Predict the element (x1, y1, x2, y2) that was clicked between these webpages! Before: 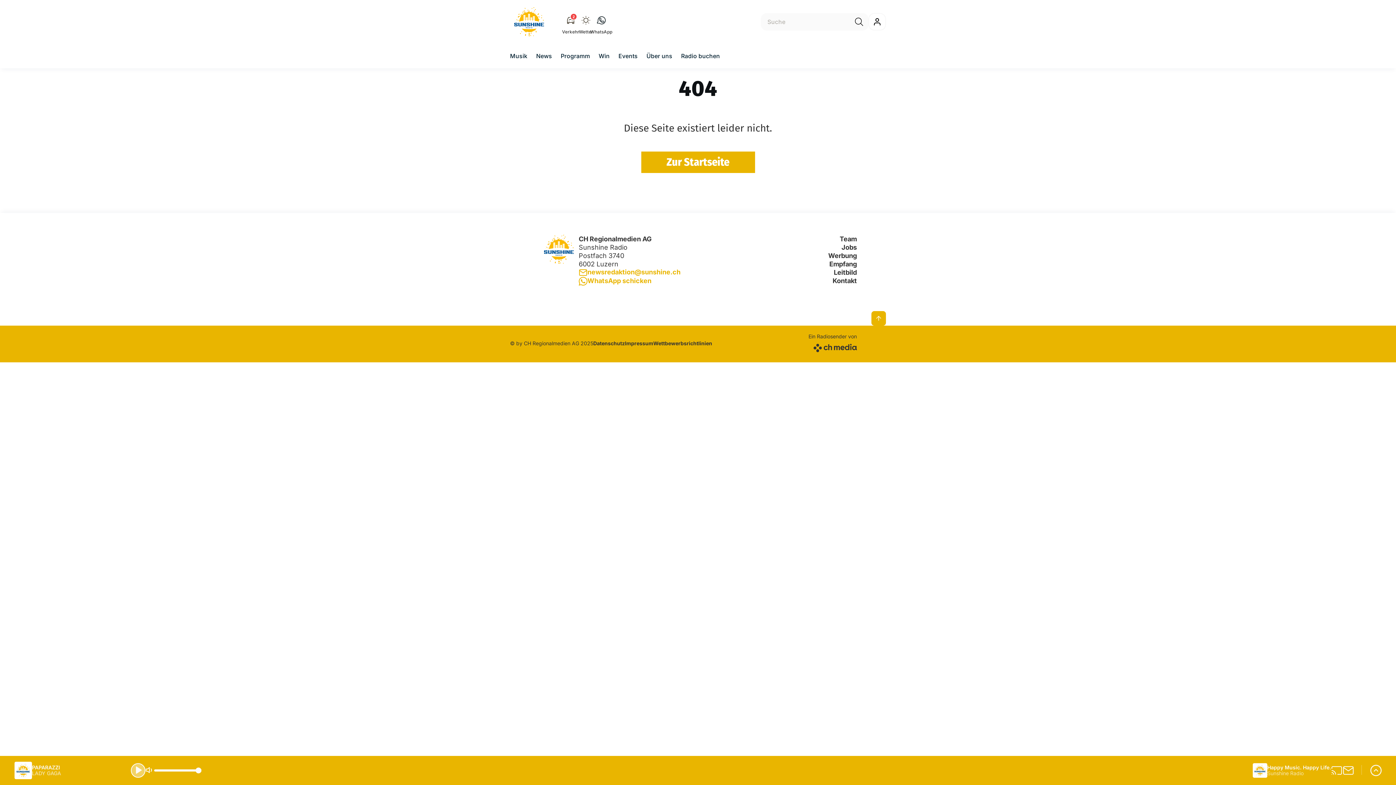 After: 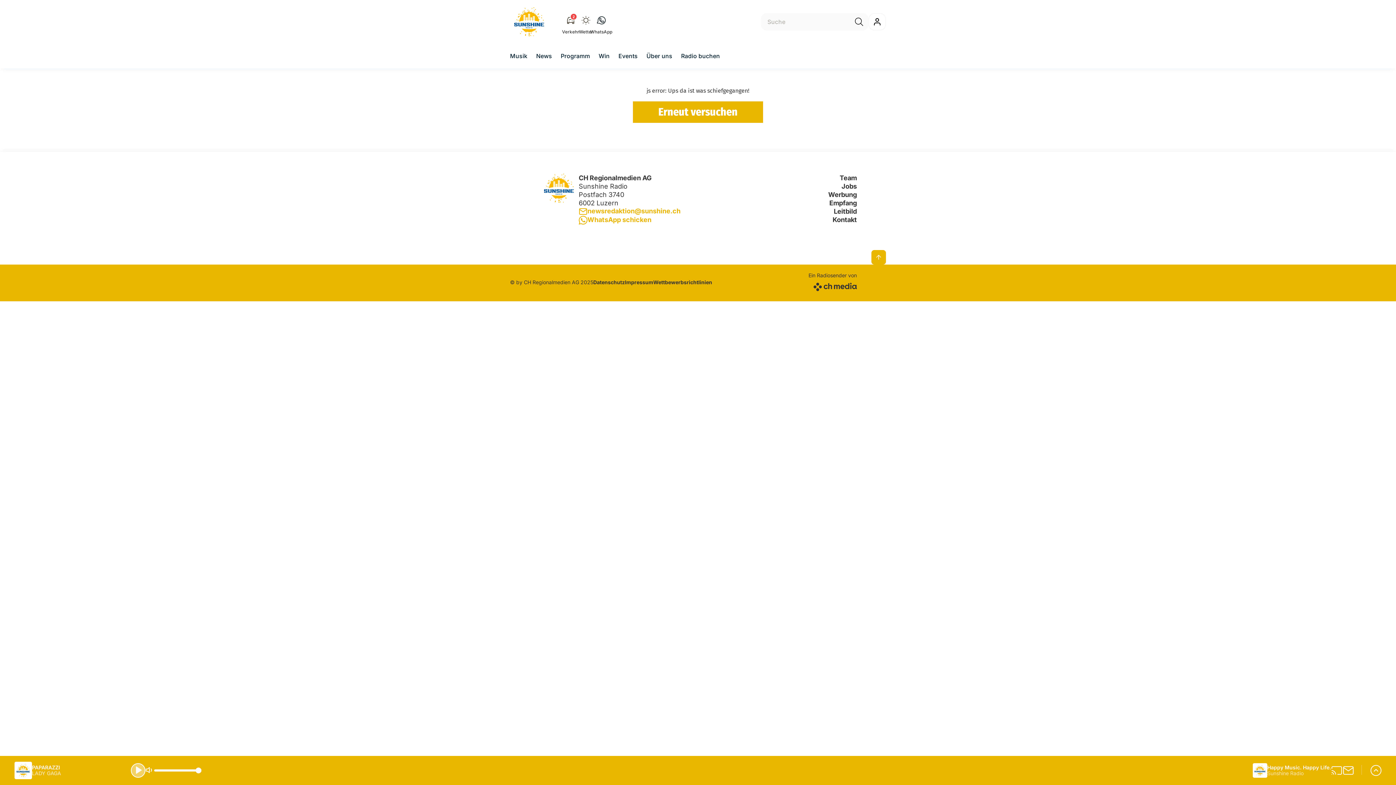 Action: label: Kontakt bbox: (793, 276, 857, 285)